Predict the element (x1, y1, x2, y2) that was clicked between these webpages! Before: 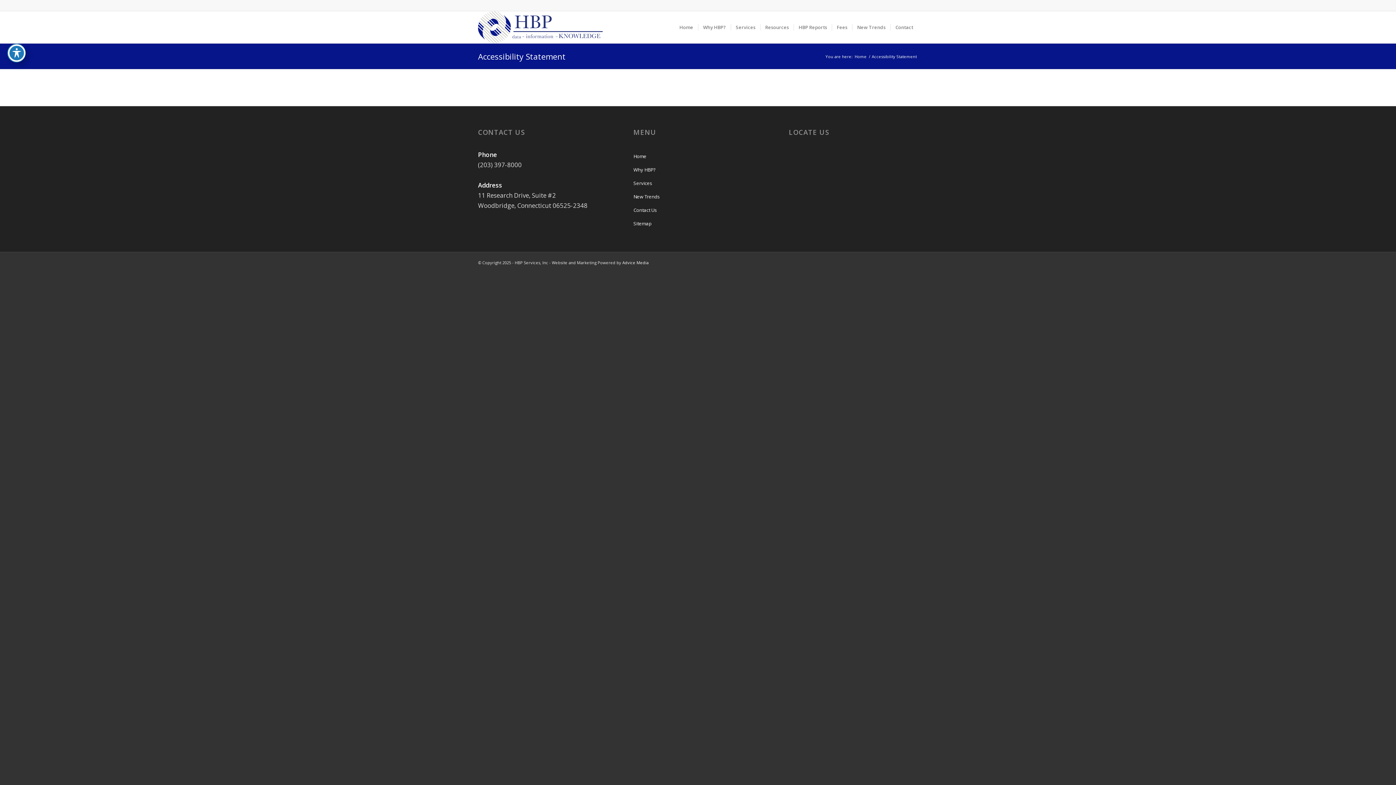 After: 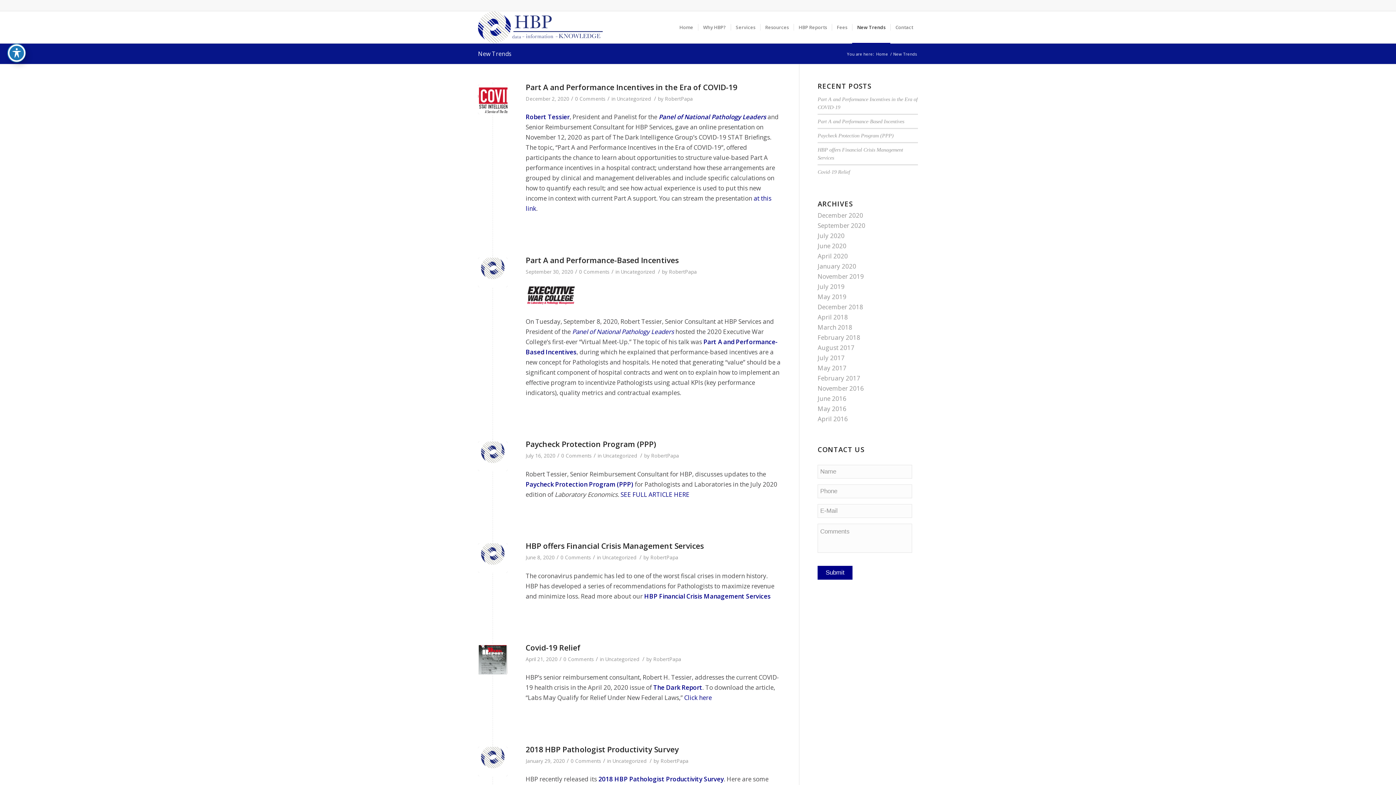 Action: label: New Trends bbox: (852, 11, 890, 43)